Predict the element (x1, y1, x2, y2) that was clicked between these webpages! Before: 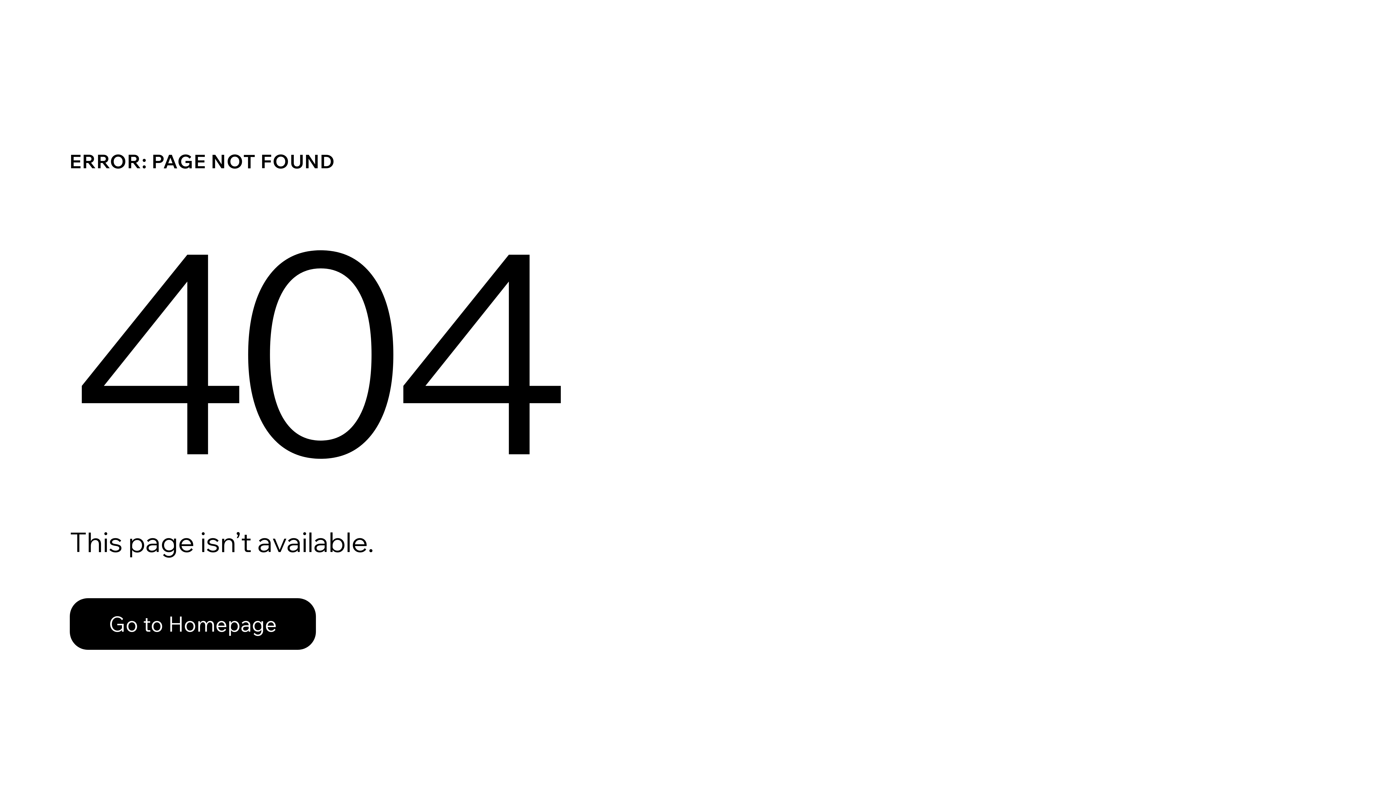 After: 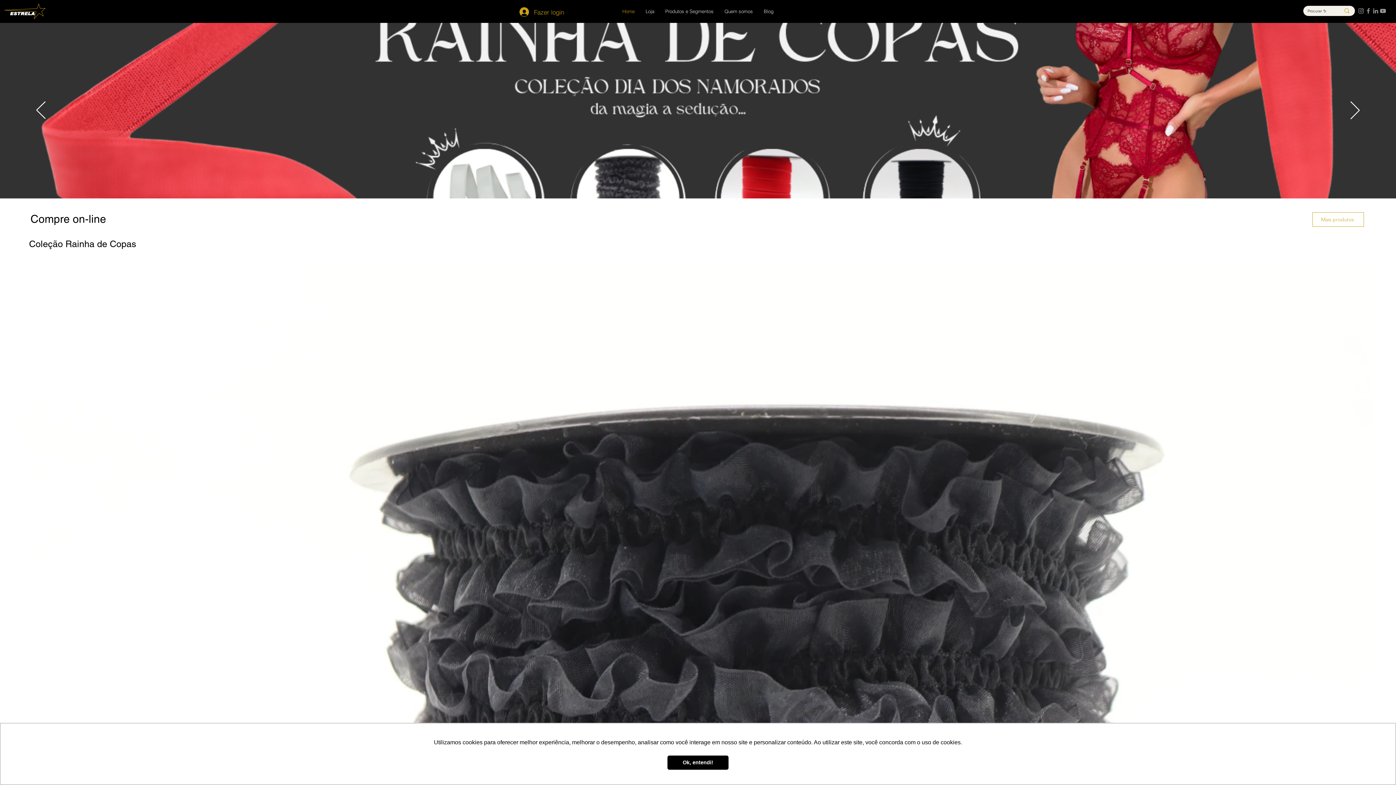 Action: bbox: (69, 598, 316, 650) label: Go to Homepage